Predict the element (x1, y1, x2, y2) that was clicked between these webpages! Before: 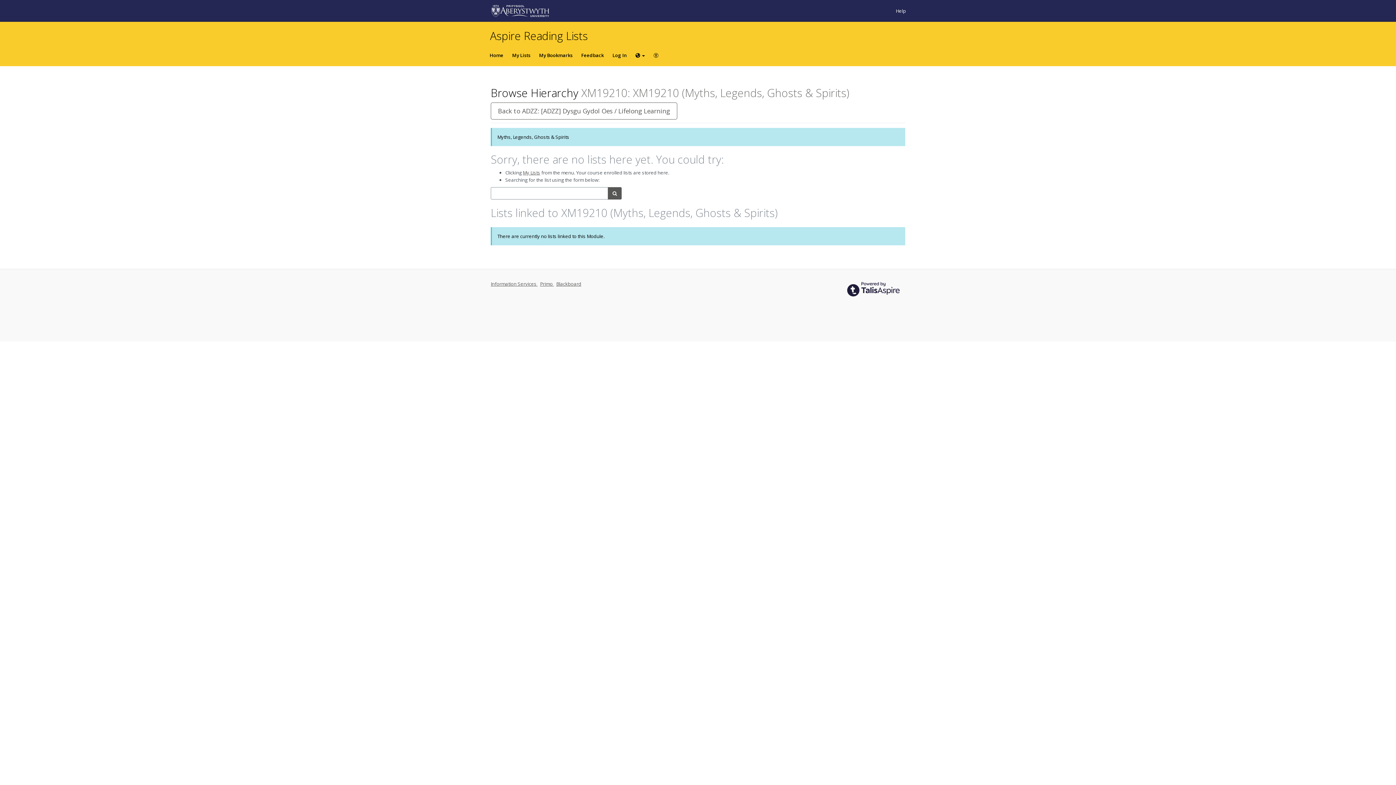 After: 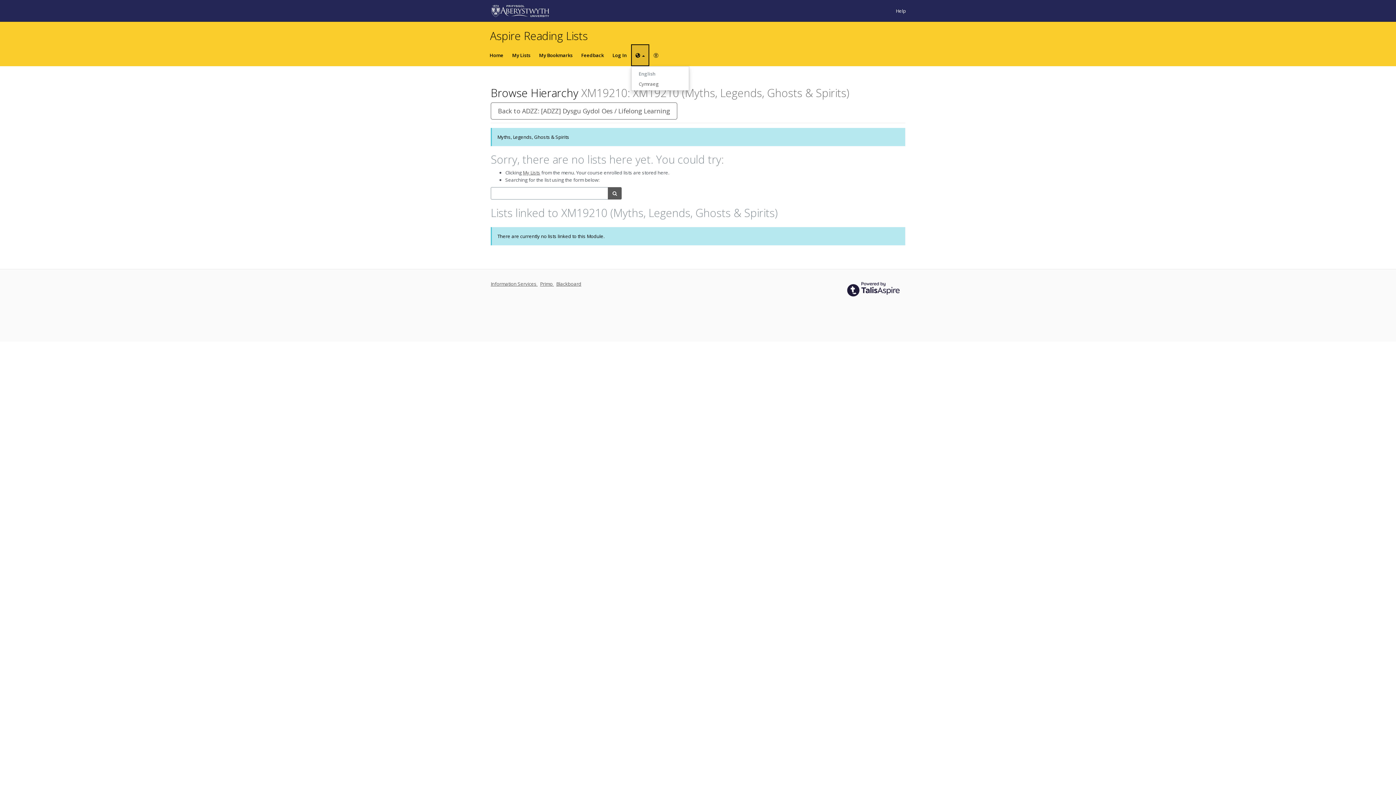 Action: bbox: (631, 44, 649, 66) label: Choose language